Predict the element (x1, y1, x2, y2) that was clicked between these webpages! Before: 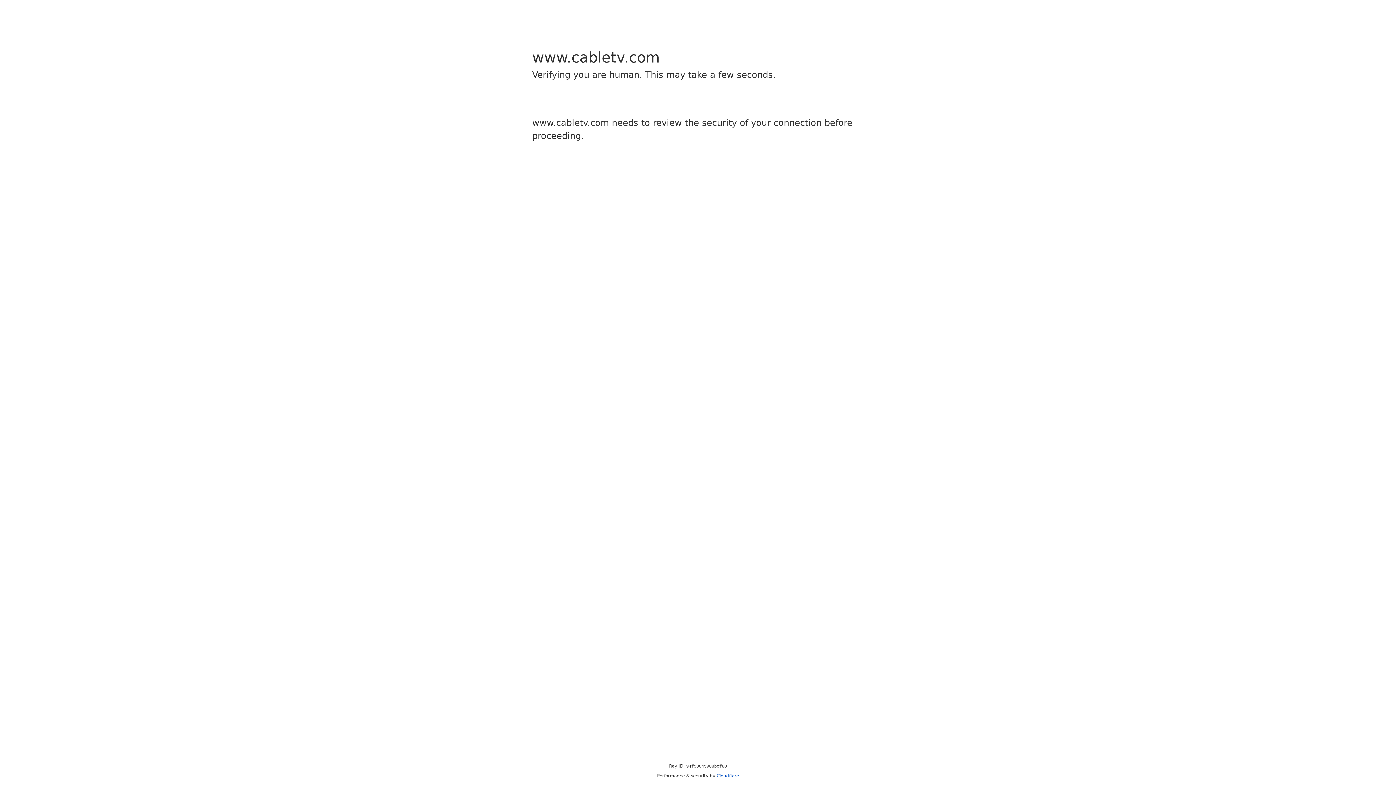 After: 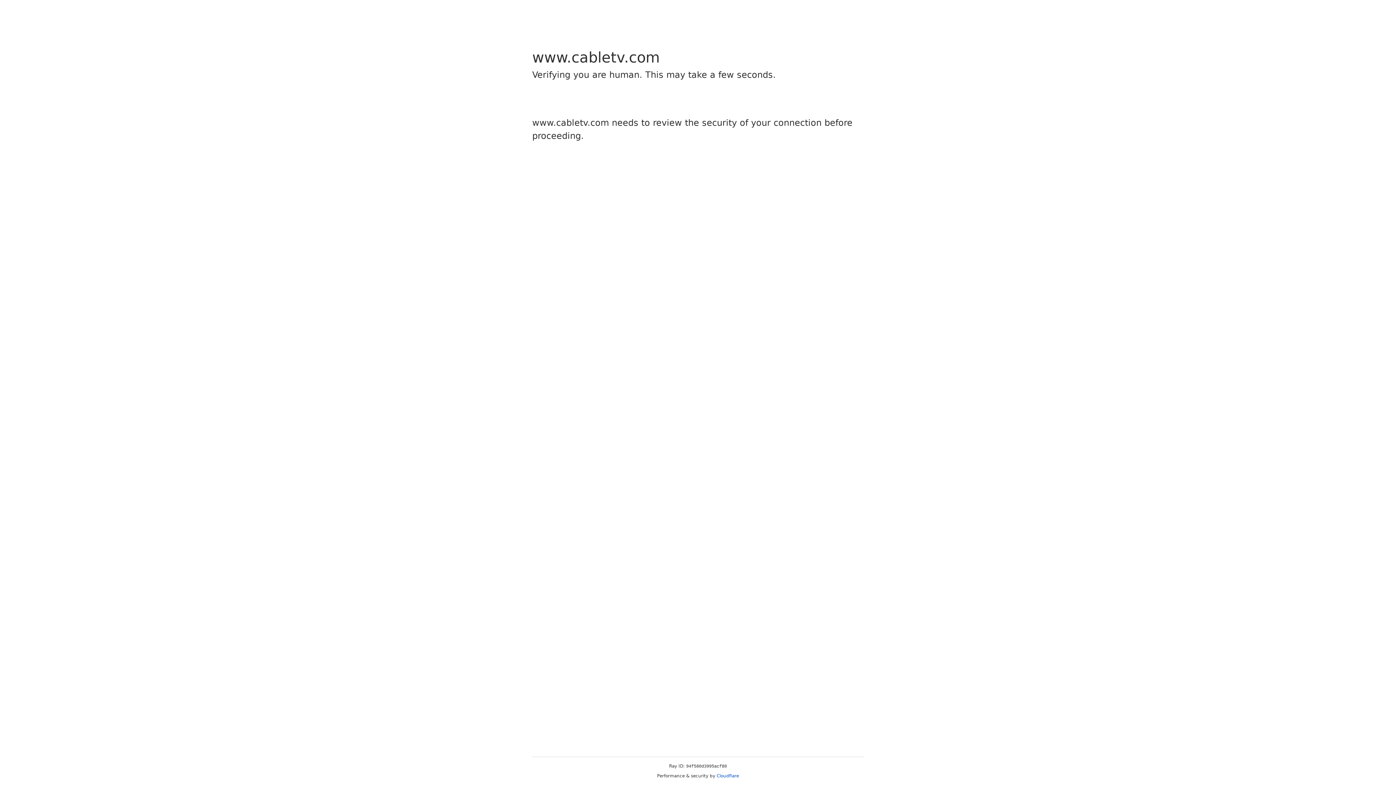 Action: label: Cloudflare bbox: (716, 773, 739, 778)